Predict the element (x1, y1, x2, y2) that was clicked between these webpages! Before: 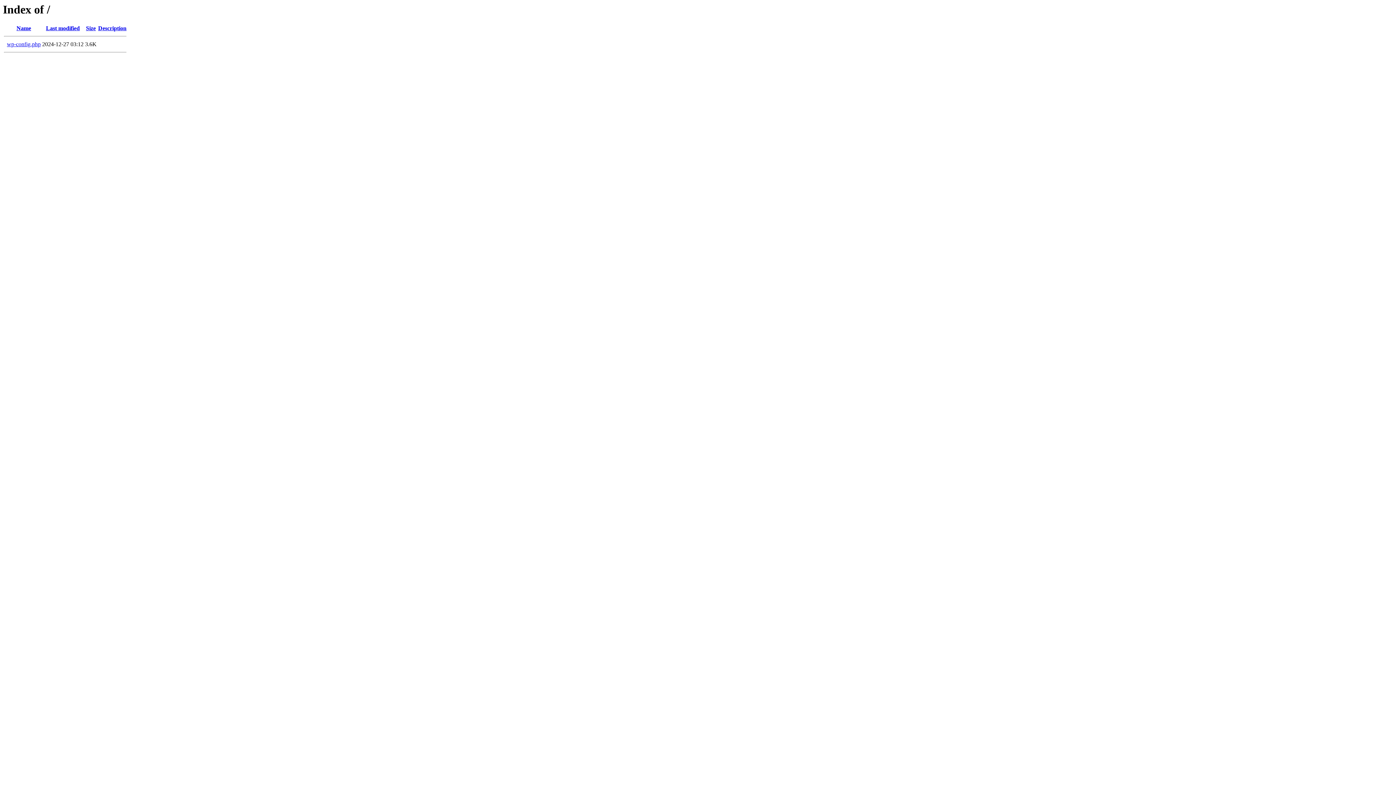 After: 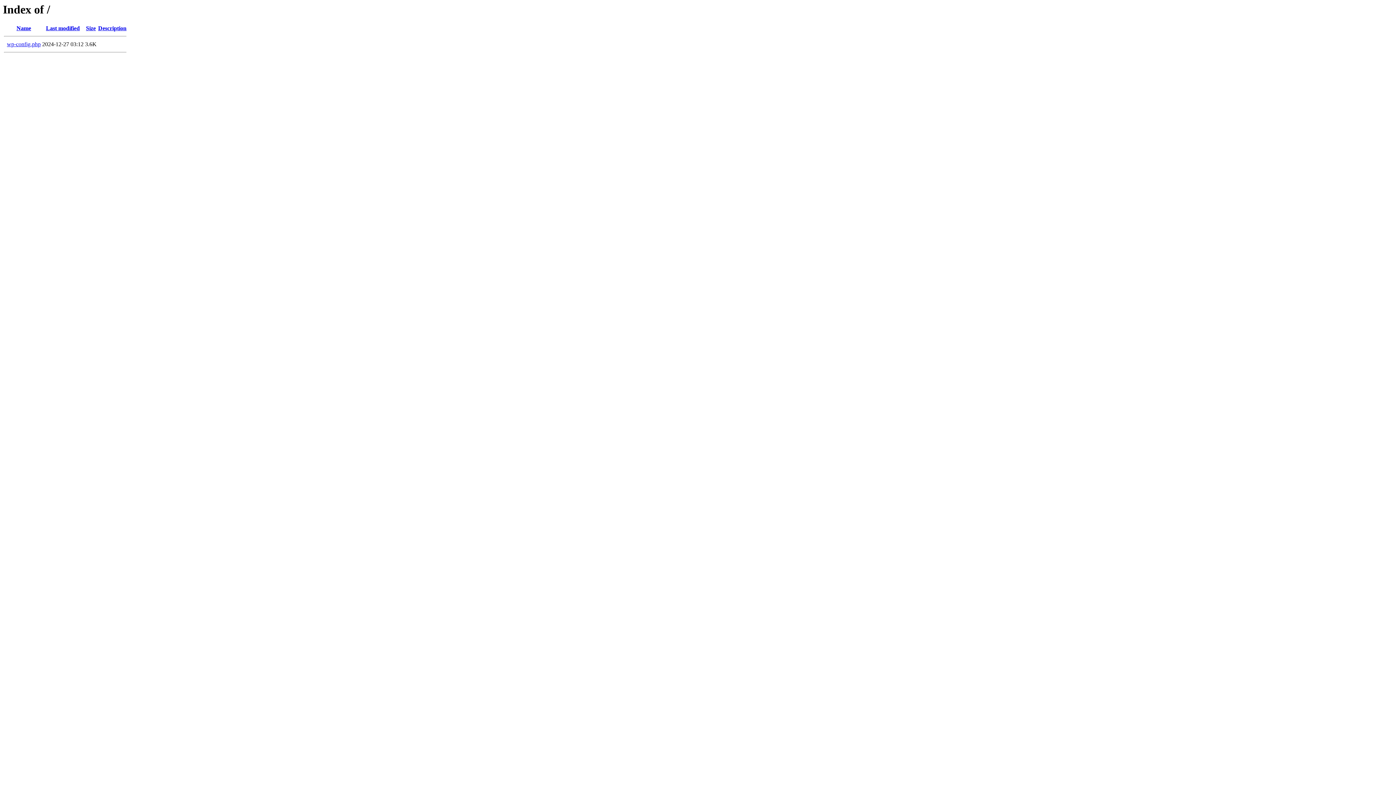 Action: bbox: (98, 25, 126, 31) label: Description